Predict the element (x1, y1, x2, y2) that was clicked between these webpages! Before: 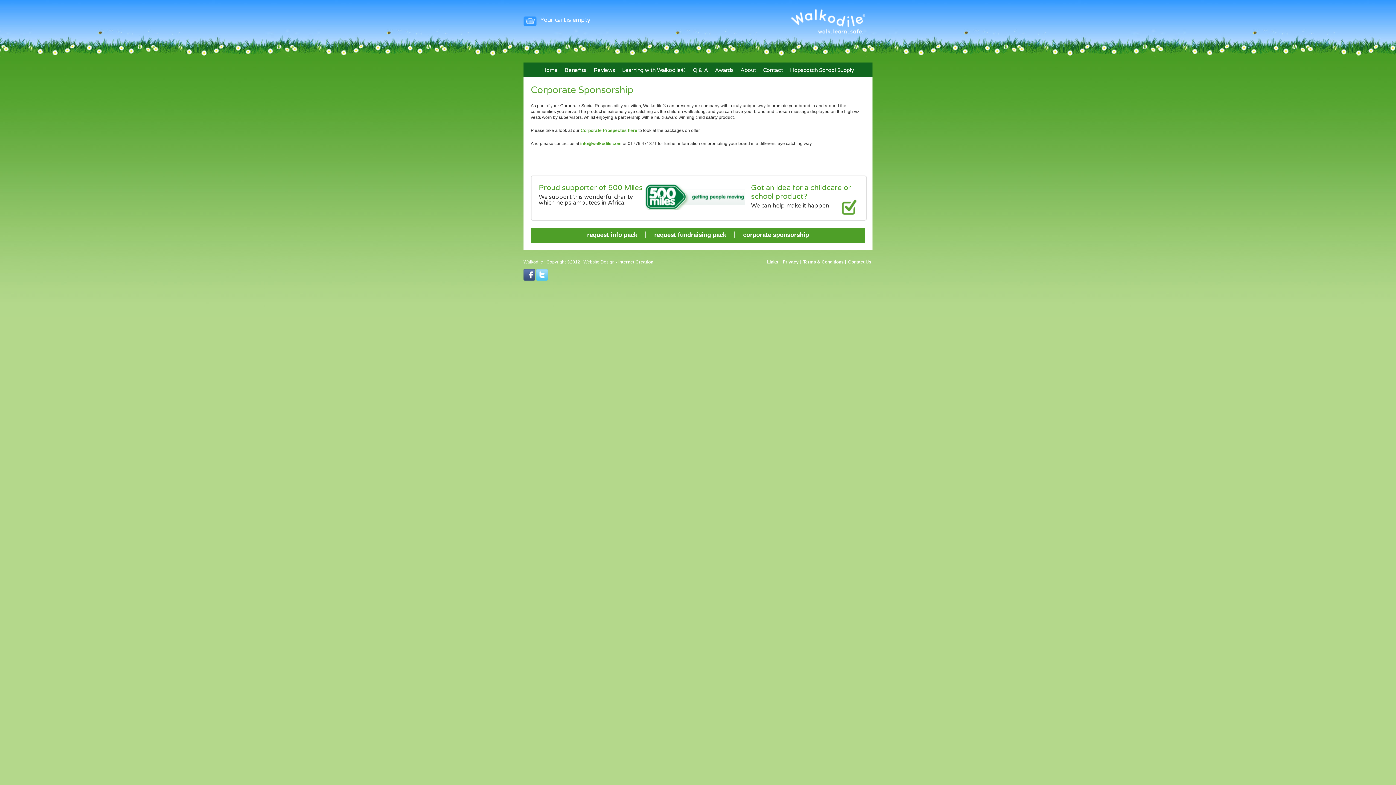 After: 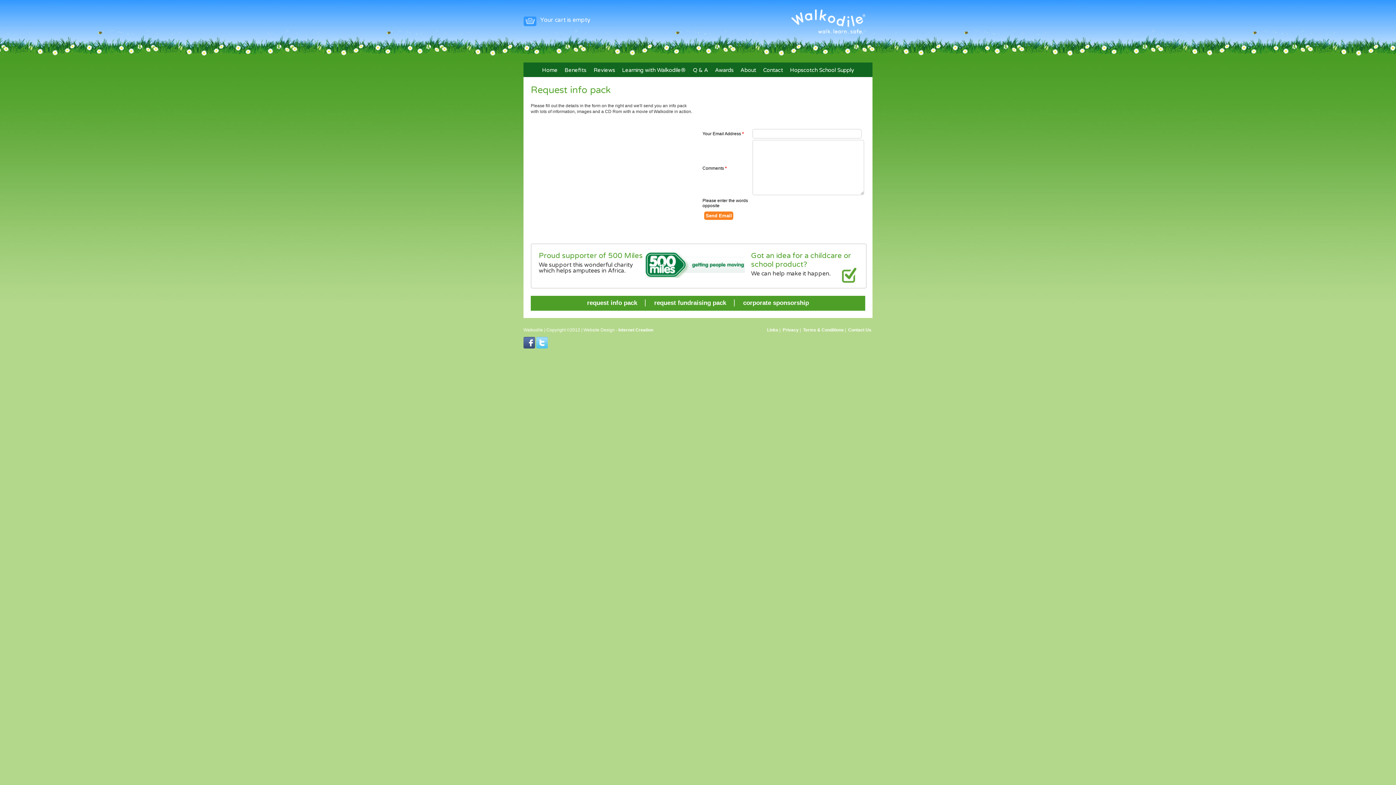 Action: label: request info pack bbox: (587, 231, 637, 238)